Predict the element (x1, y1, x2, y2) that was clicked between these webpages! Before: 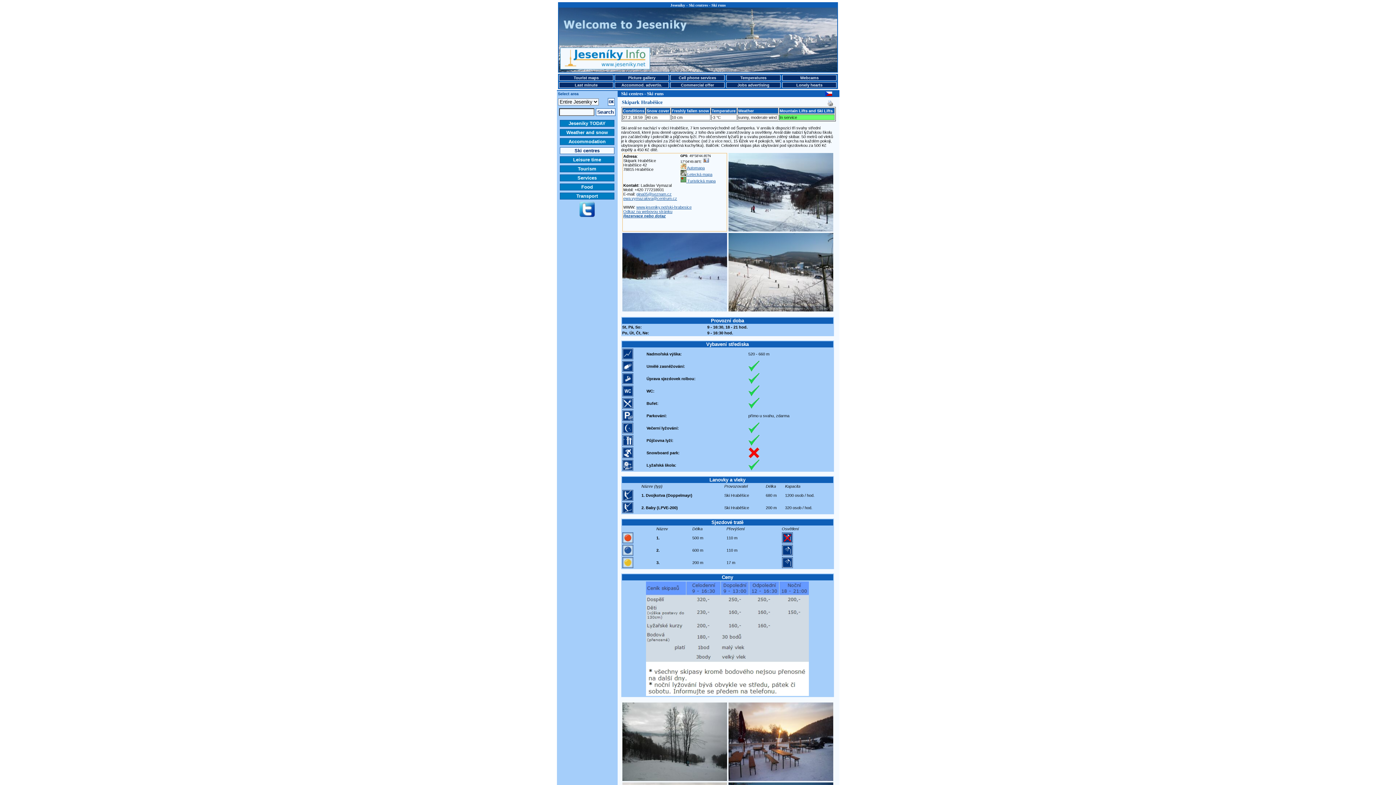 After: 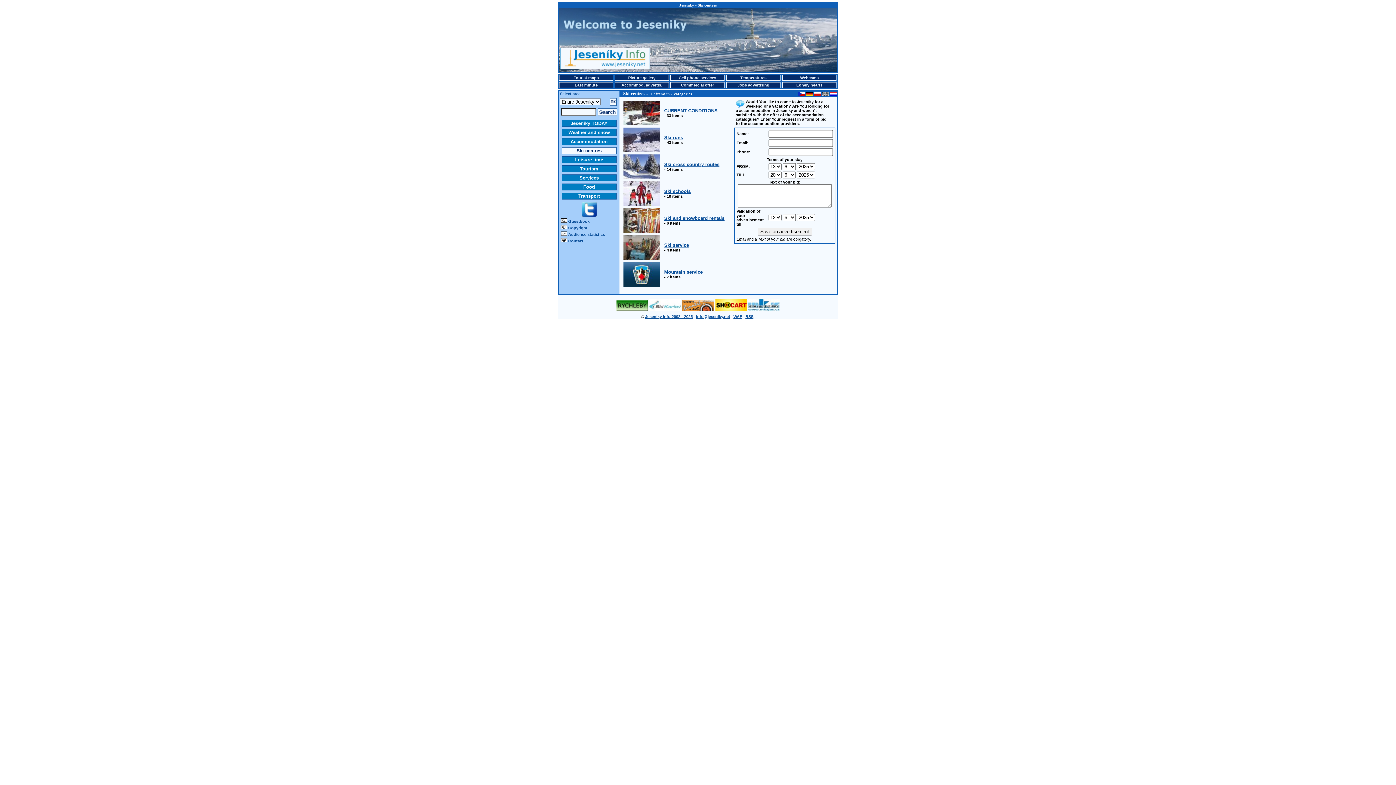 Action: label: Ski centres bbox: (560, 147, 614, 154)